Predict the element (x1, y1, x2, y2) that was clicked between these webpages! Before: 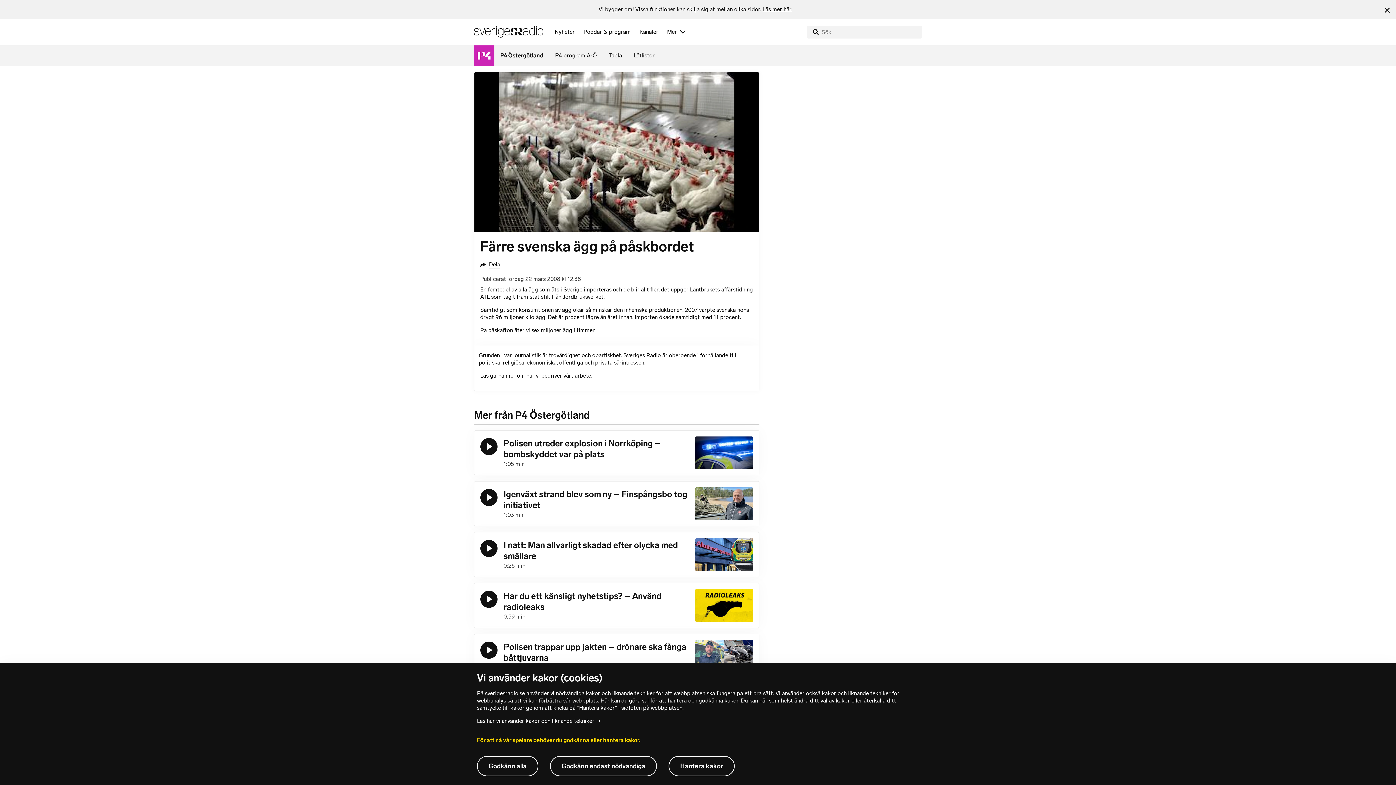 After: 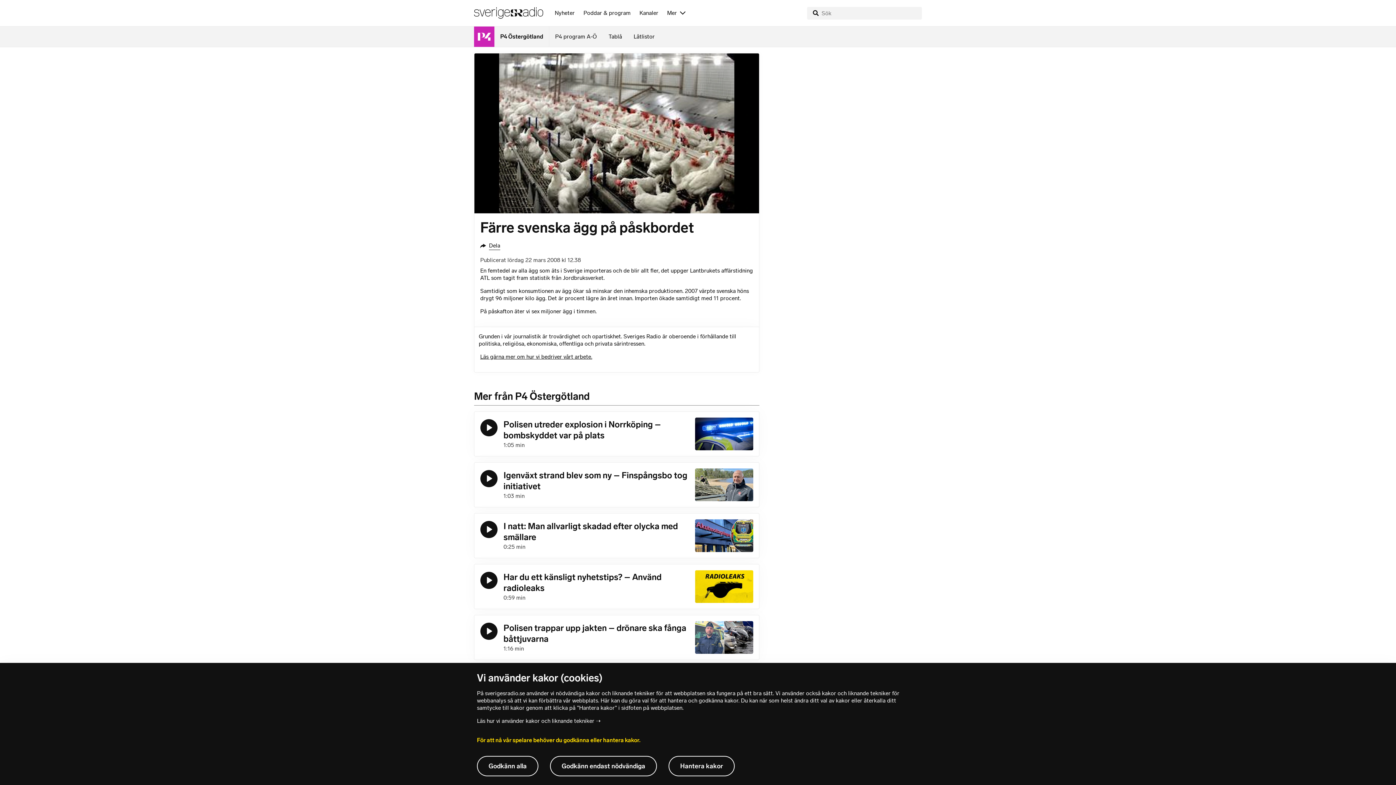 Action: bbox: (1384, 5, 1390, 12) label: Stäng info